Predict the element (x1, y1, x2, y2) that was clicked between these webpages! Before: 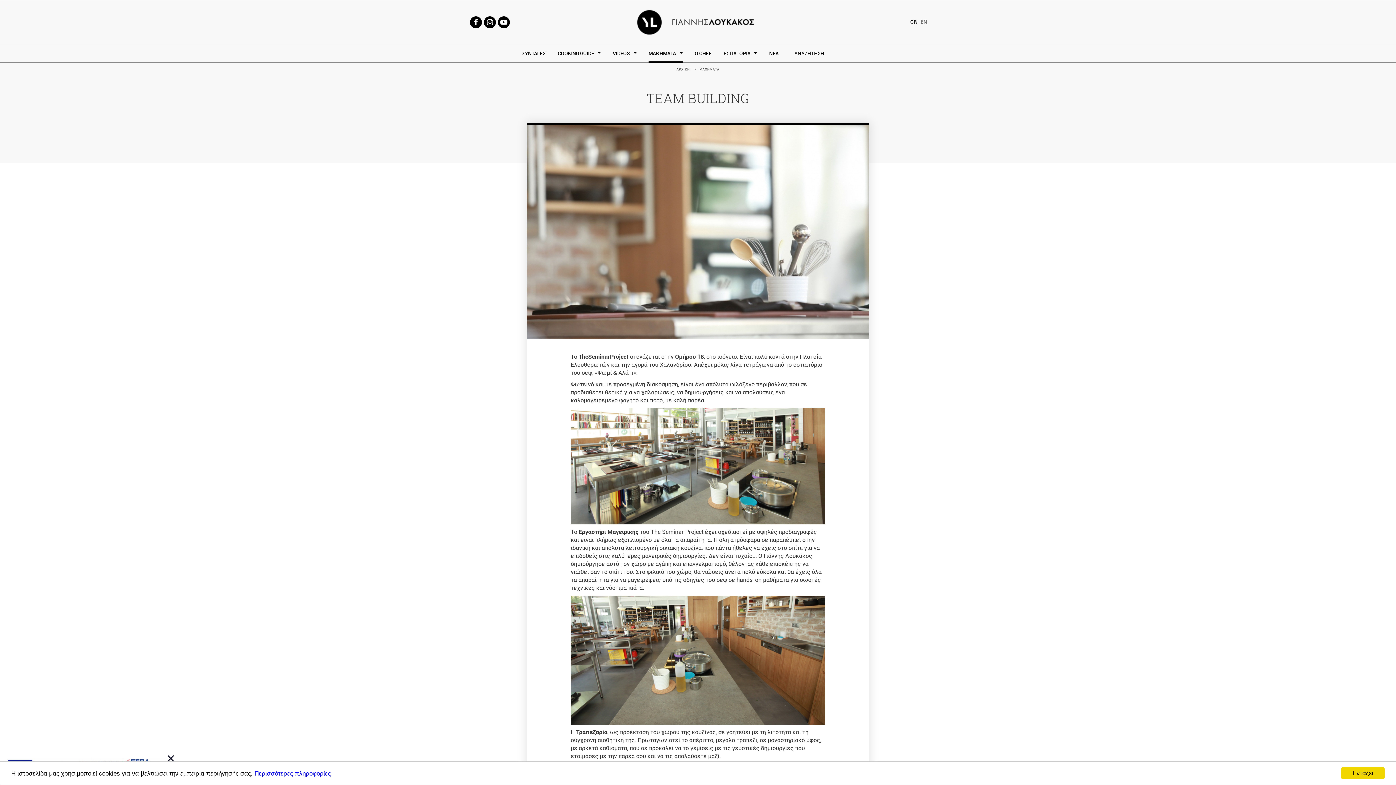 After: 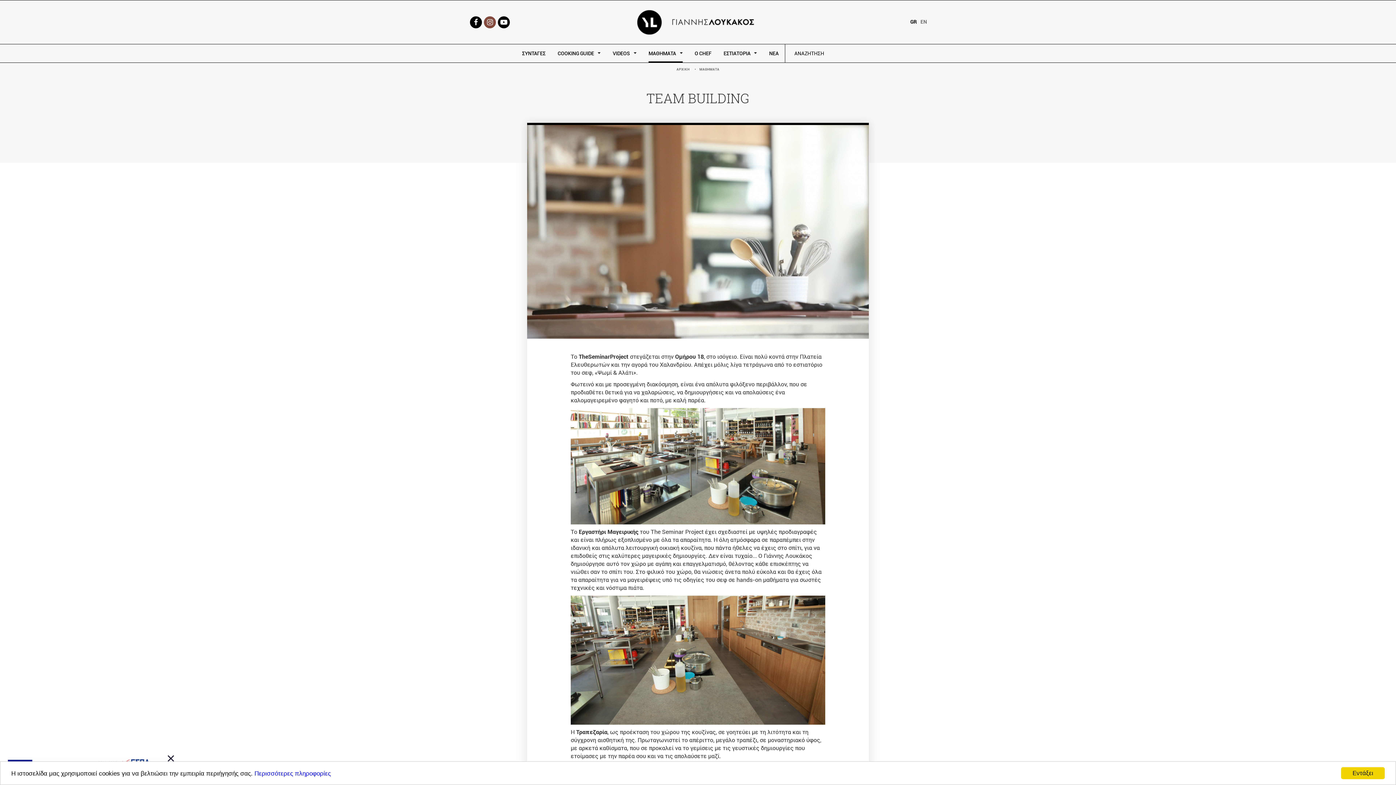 Action: bbox: (483, 18, 497, 25) label: Social Media Icon